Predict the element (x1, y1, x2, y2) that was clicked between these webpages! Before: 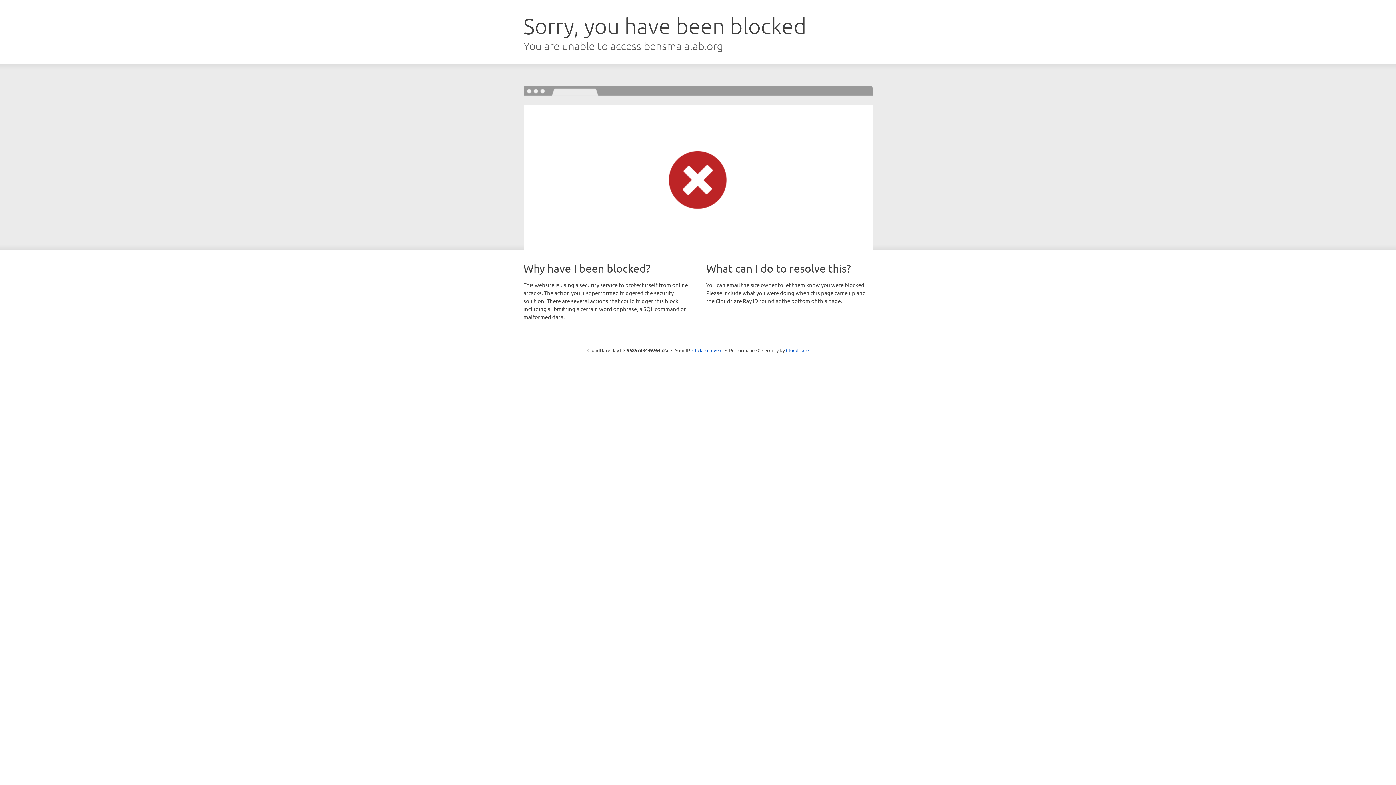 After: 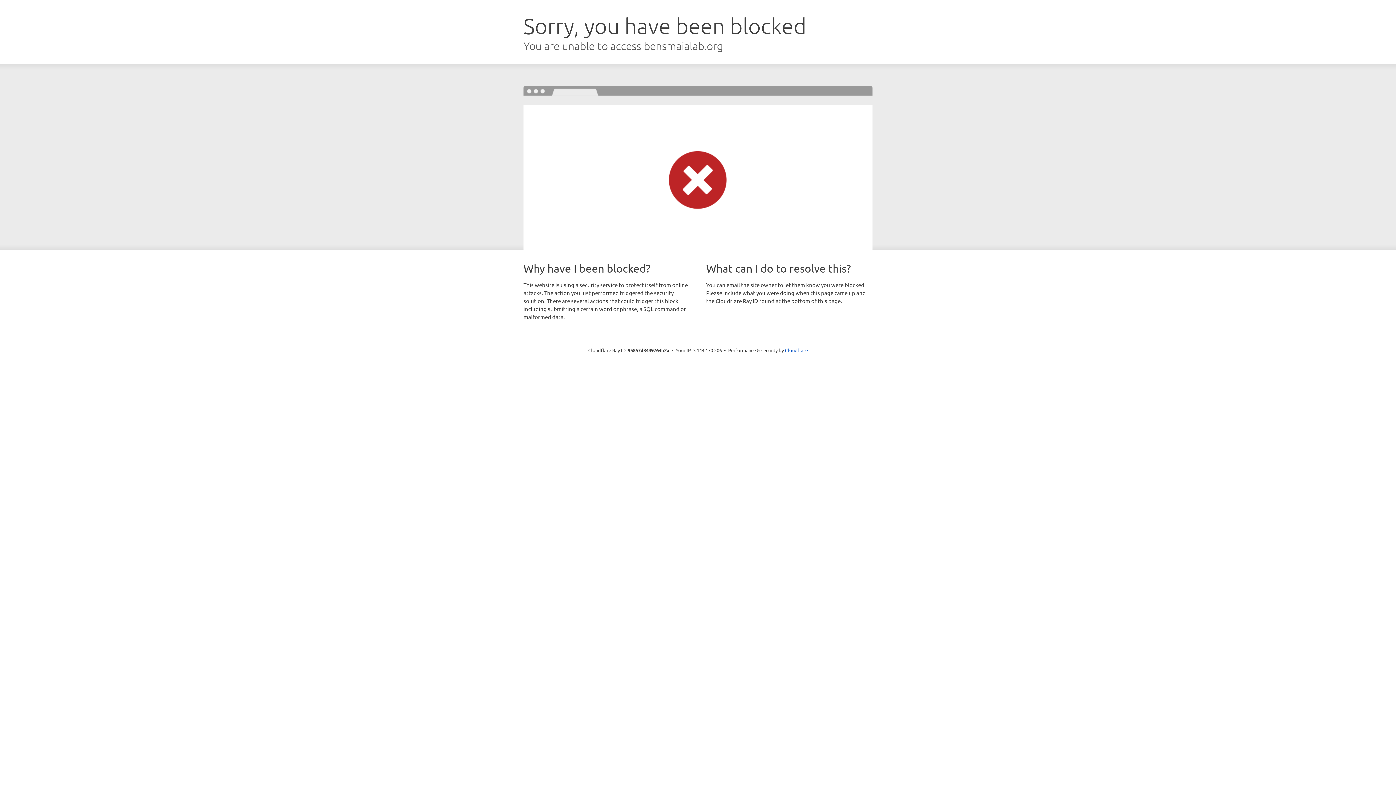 Action: label: Click to reveal bbox: (692, 346, 722, 353)